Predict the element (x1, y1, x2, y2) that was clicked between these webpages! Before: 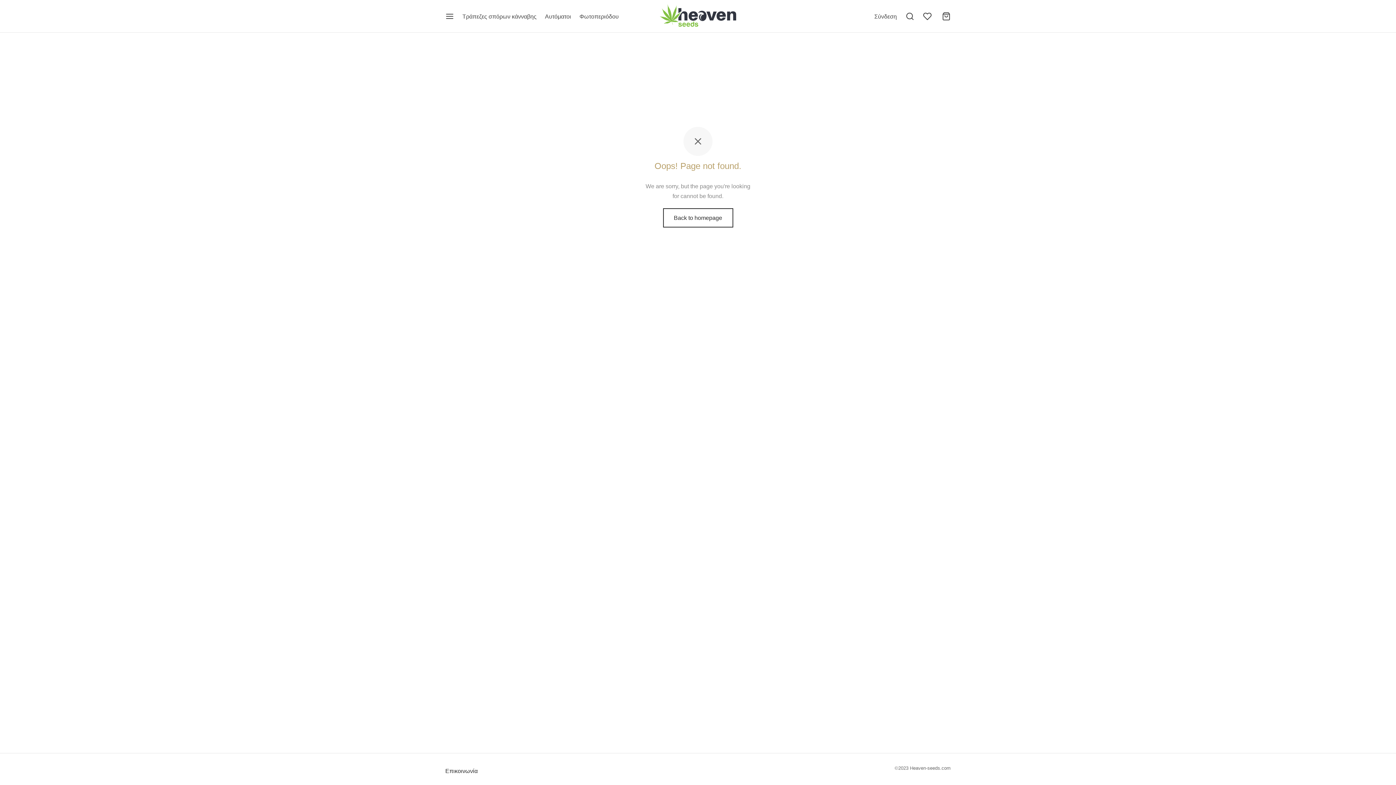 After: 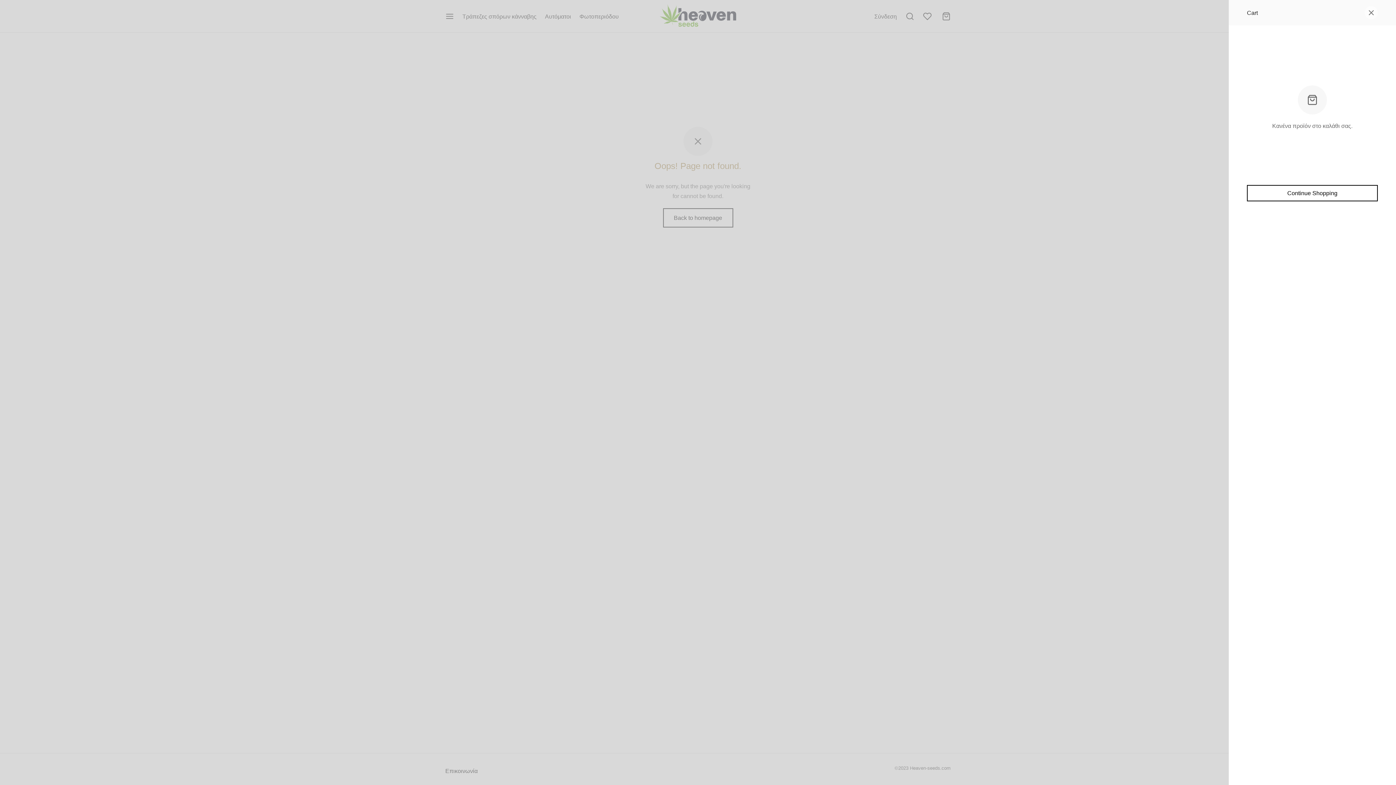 Action: bbox: (942, 12, 950, 20)